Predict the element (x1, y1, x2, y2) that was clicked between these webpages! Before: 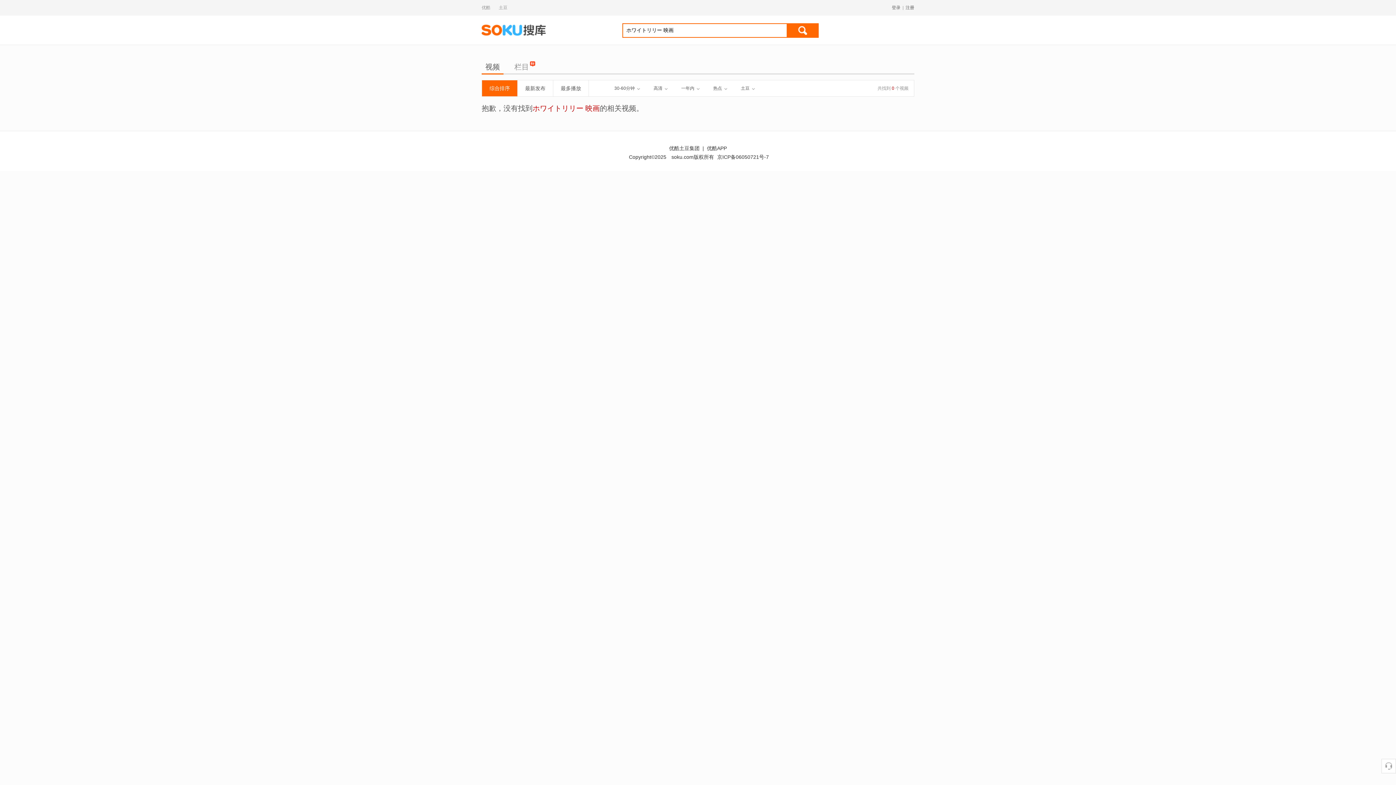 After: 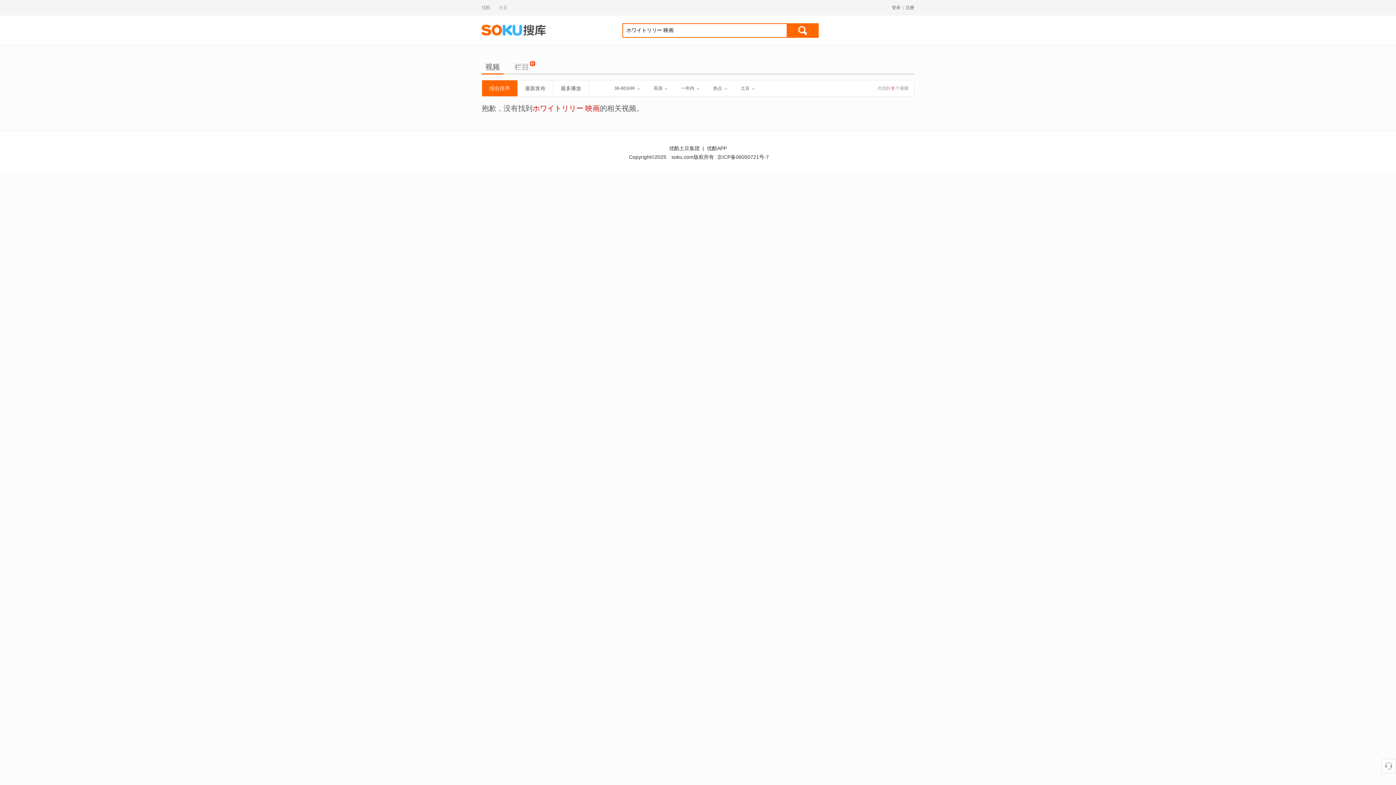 Action: label: 综合排序 bbox: (482, 80, 517, 96)